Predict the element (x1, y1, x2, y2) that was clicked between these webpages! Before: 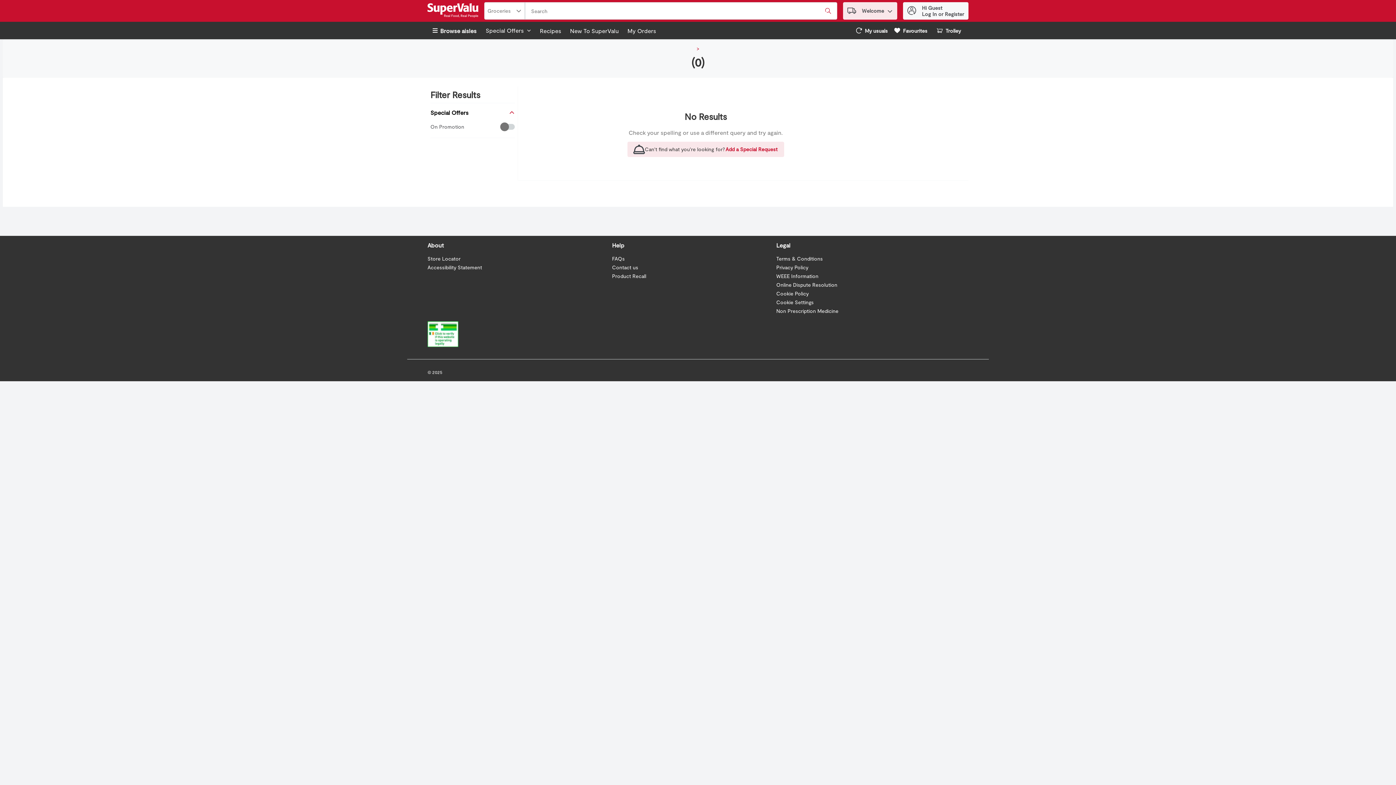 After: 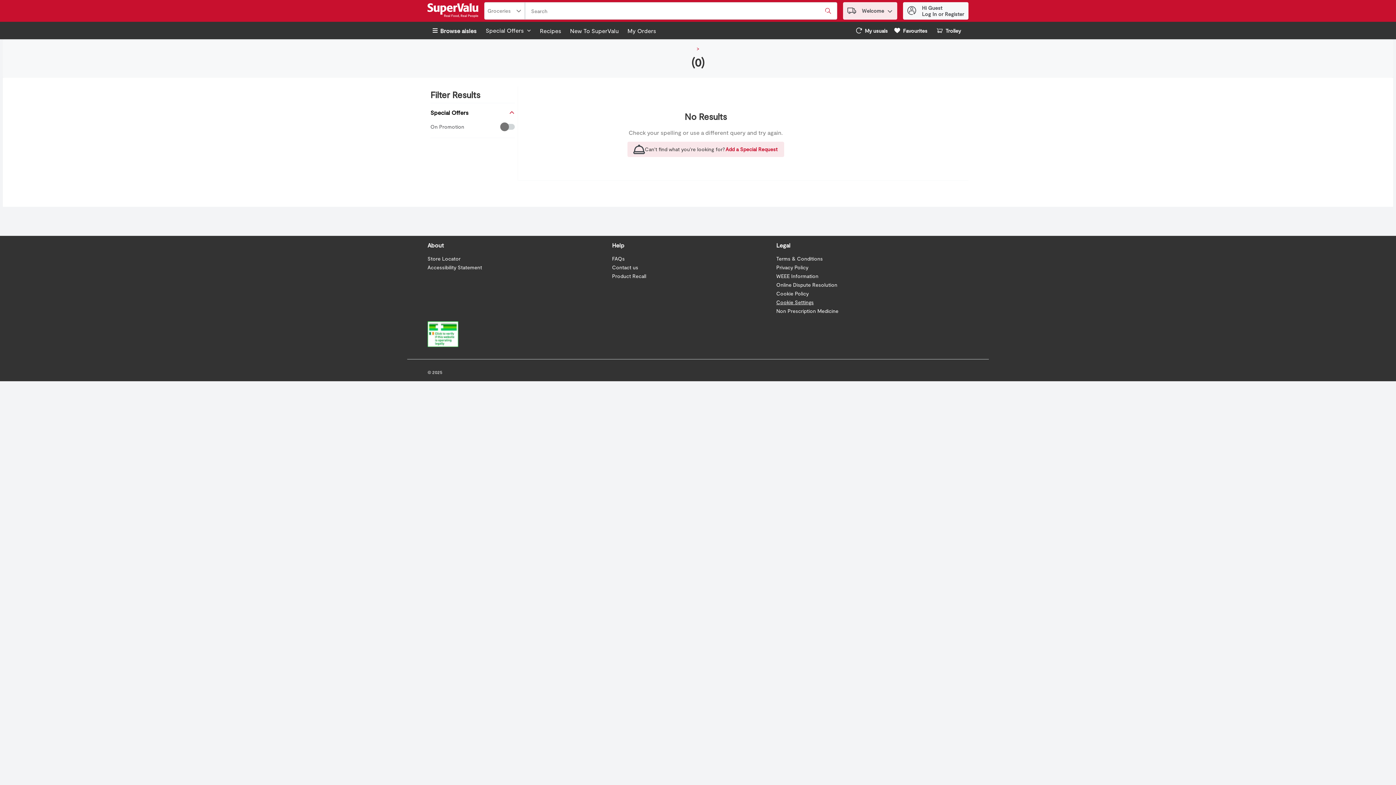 Action: label: Cookie Settings bbox: (776, 299, 813, 305)